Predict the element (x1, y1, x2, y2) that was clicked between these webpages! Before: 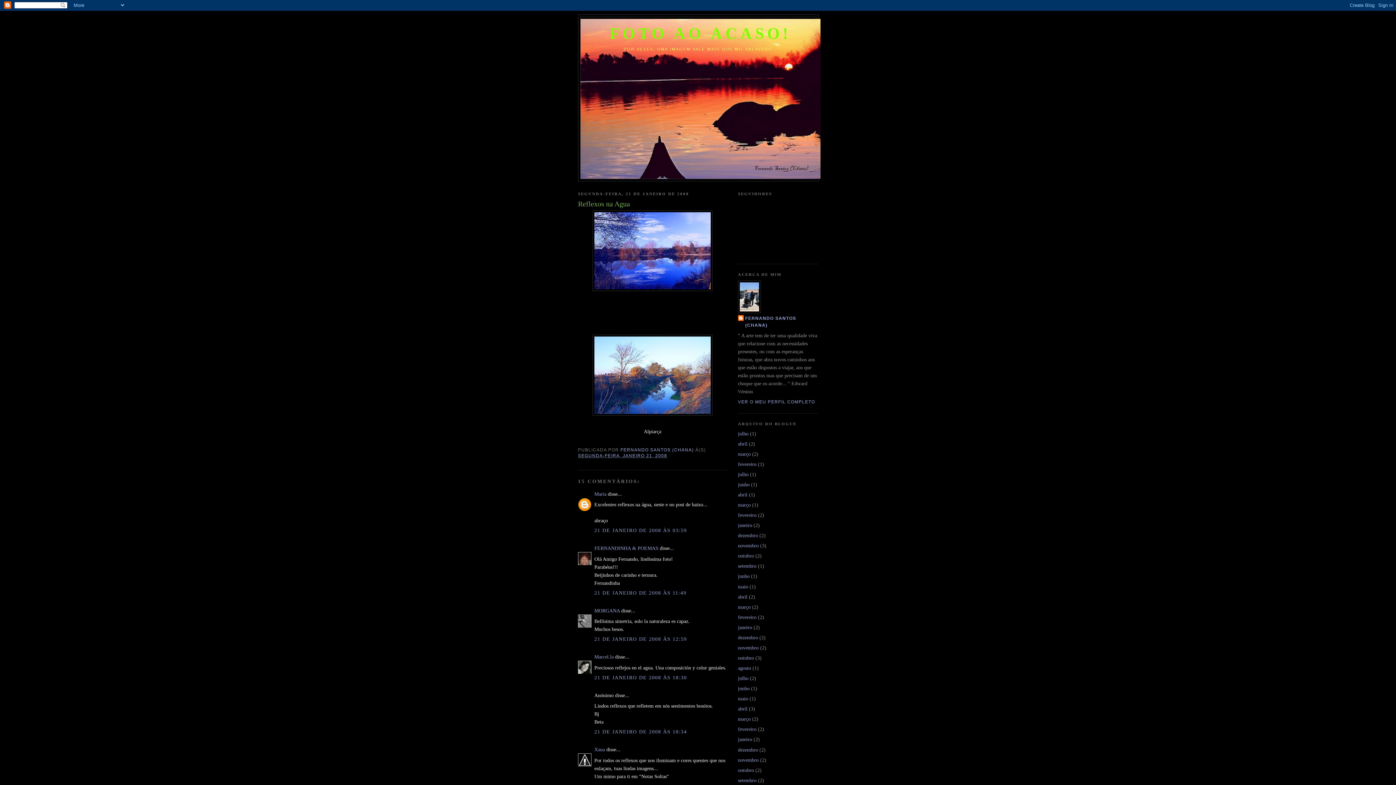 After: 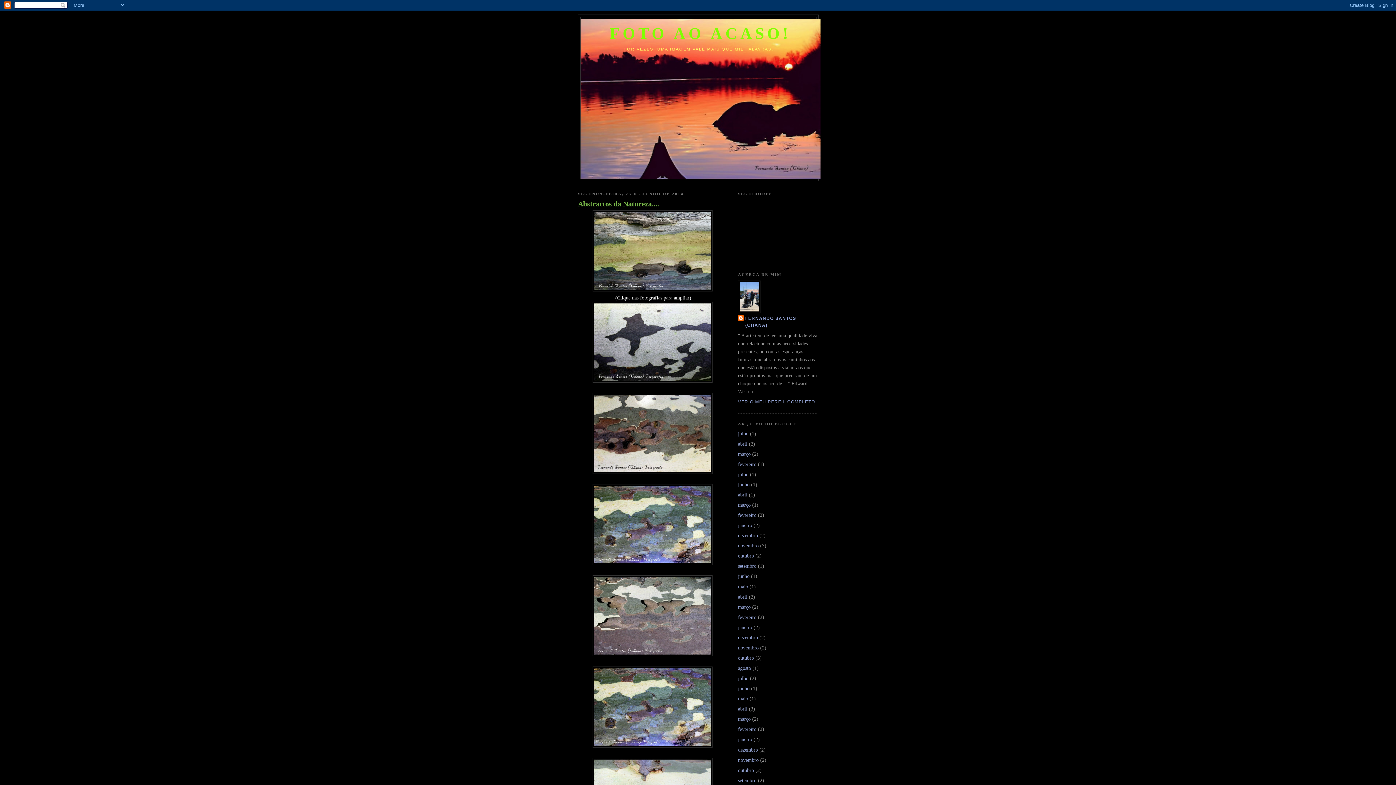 Action: bbox: (738, 685, 749, 691) label: junho